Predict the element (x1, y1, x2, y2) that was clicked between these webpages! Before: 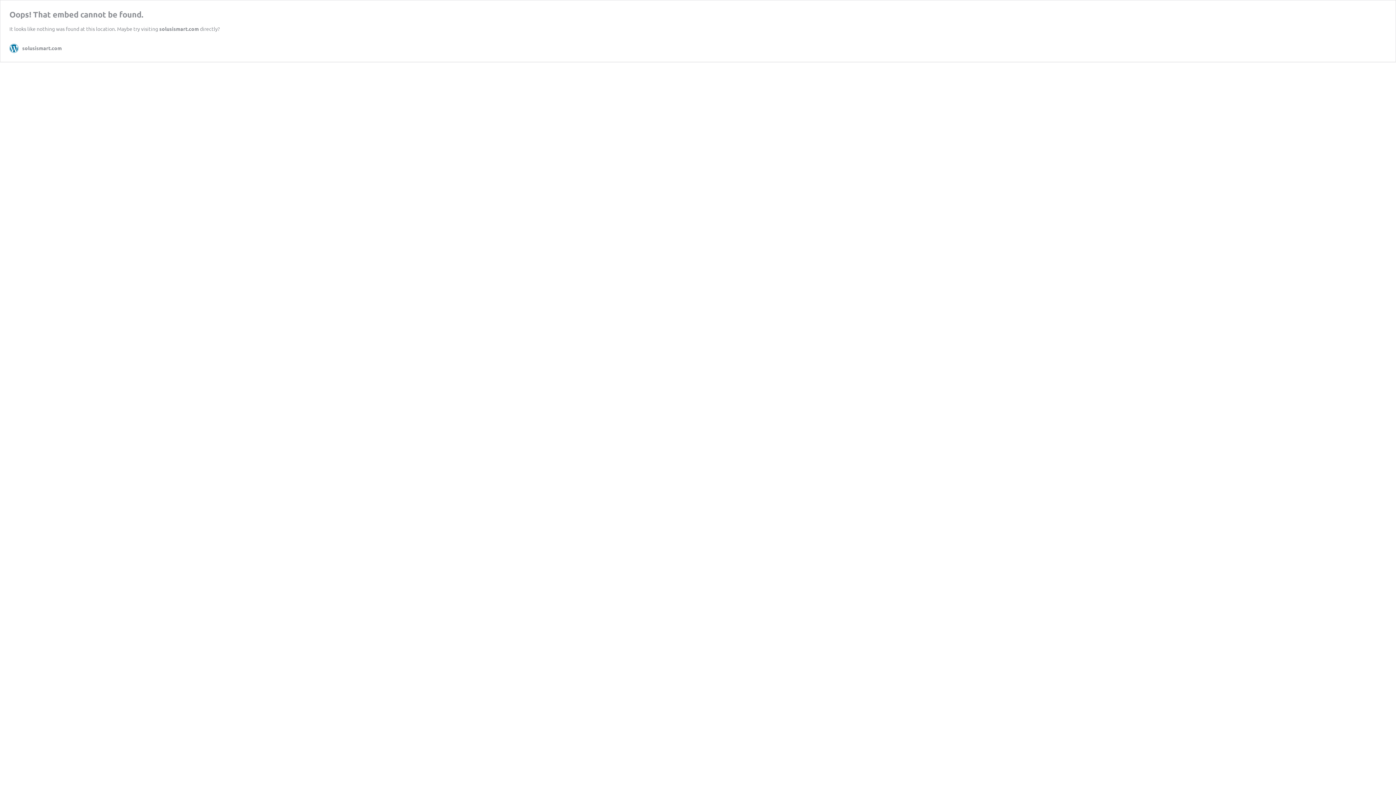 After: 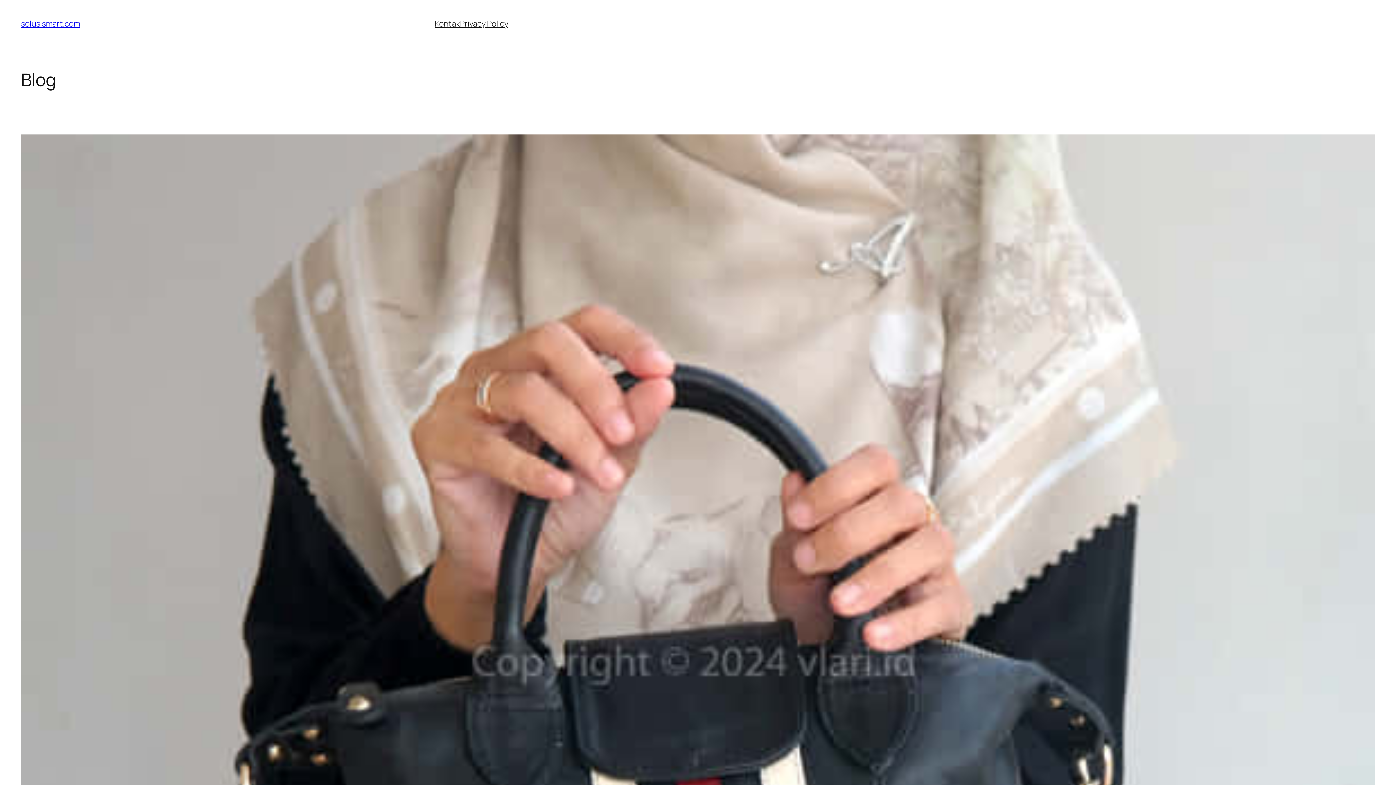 Action: bbox: (9, 43, 61, 52) label: solusismart.com